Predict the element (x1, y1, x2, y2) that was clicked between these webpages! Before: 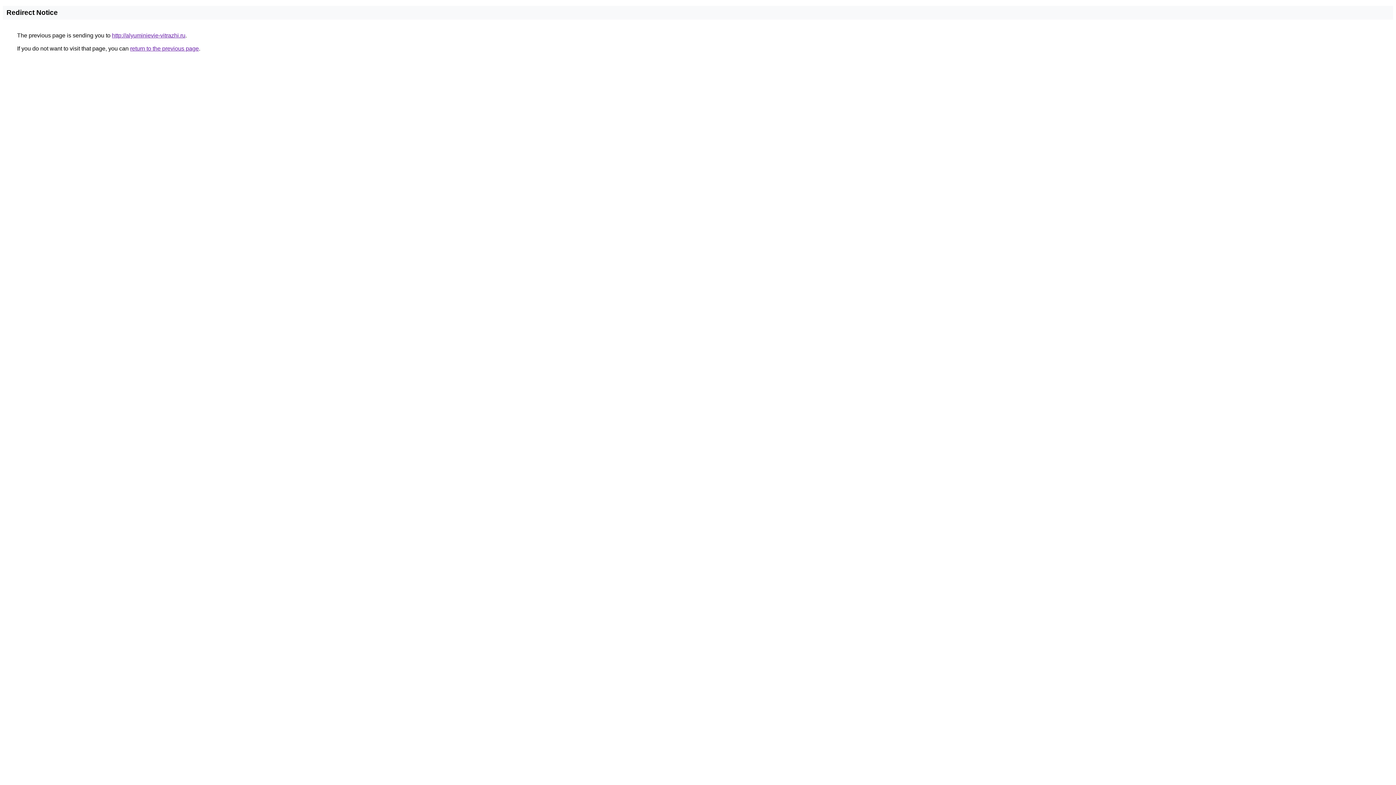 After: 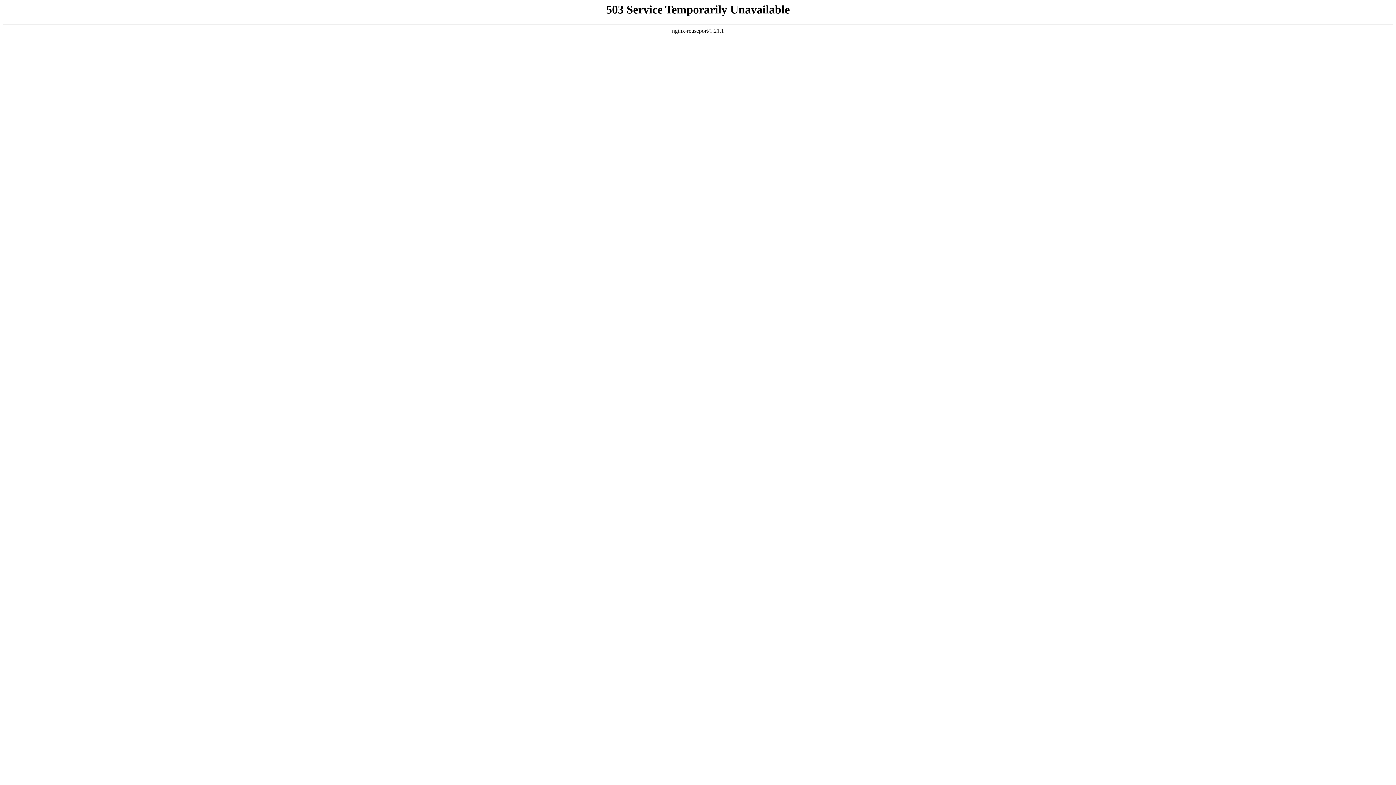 Action: label: http://alyuminievie-vitrazhi.ru bbox: (112, 32, 185, 38)